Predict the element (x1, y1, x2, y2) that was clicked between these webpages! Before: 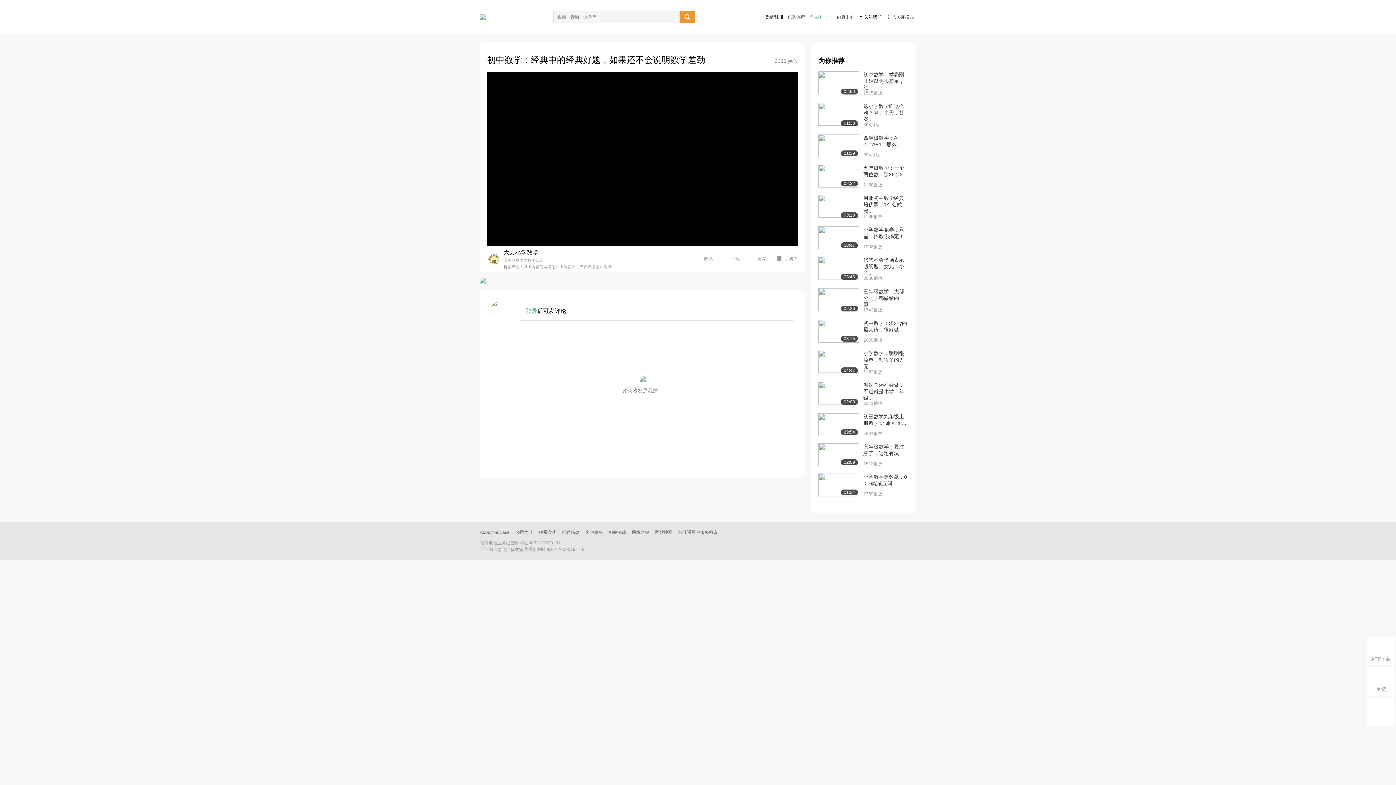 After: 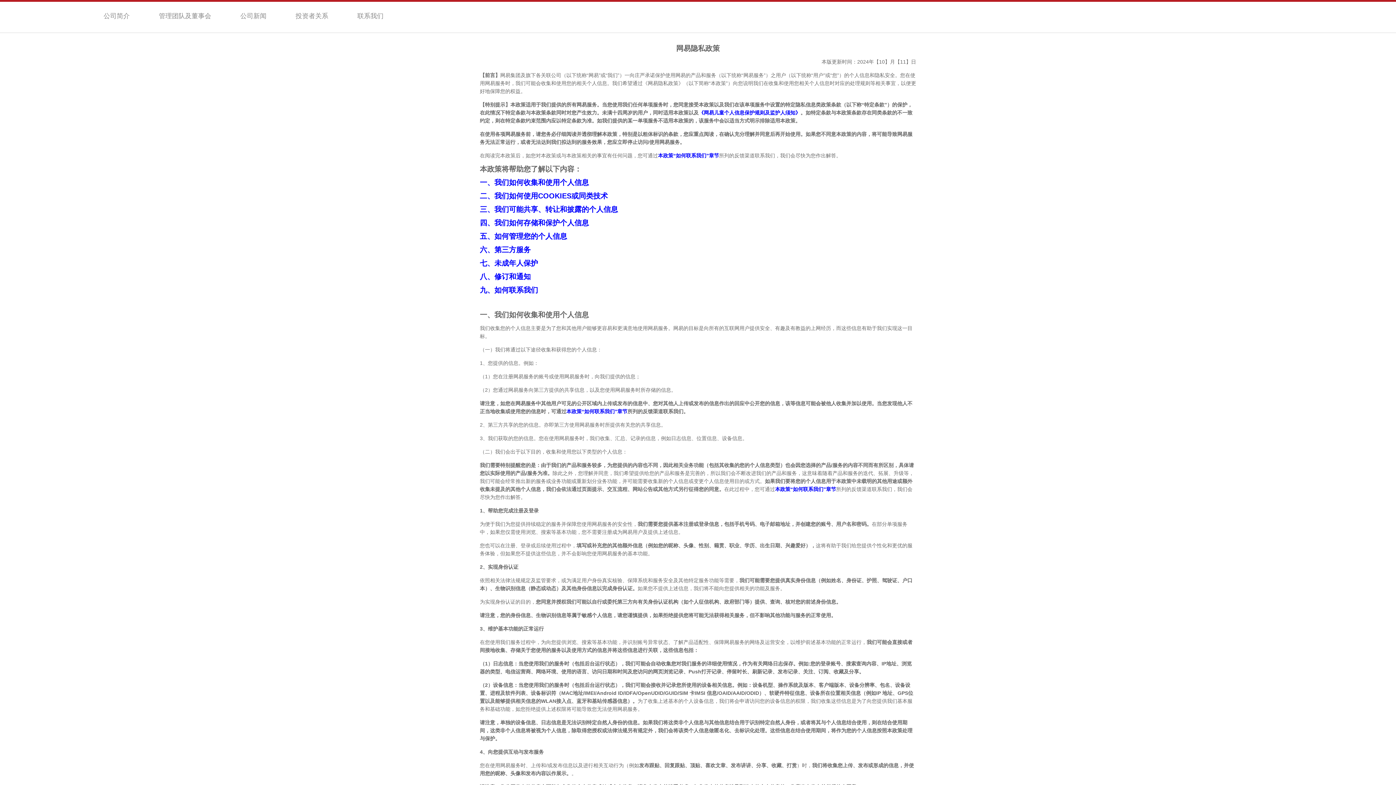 Action: label: 相关法律 bbox: (608, 530, 626, 535)